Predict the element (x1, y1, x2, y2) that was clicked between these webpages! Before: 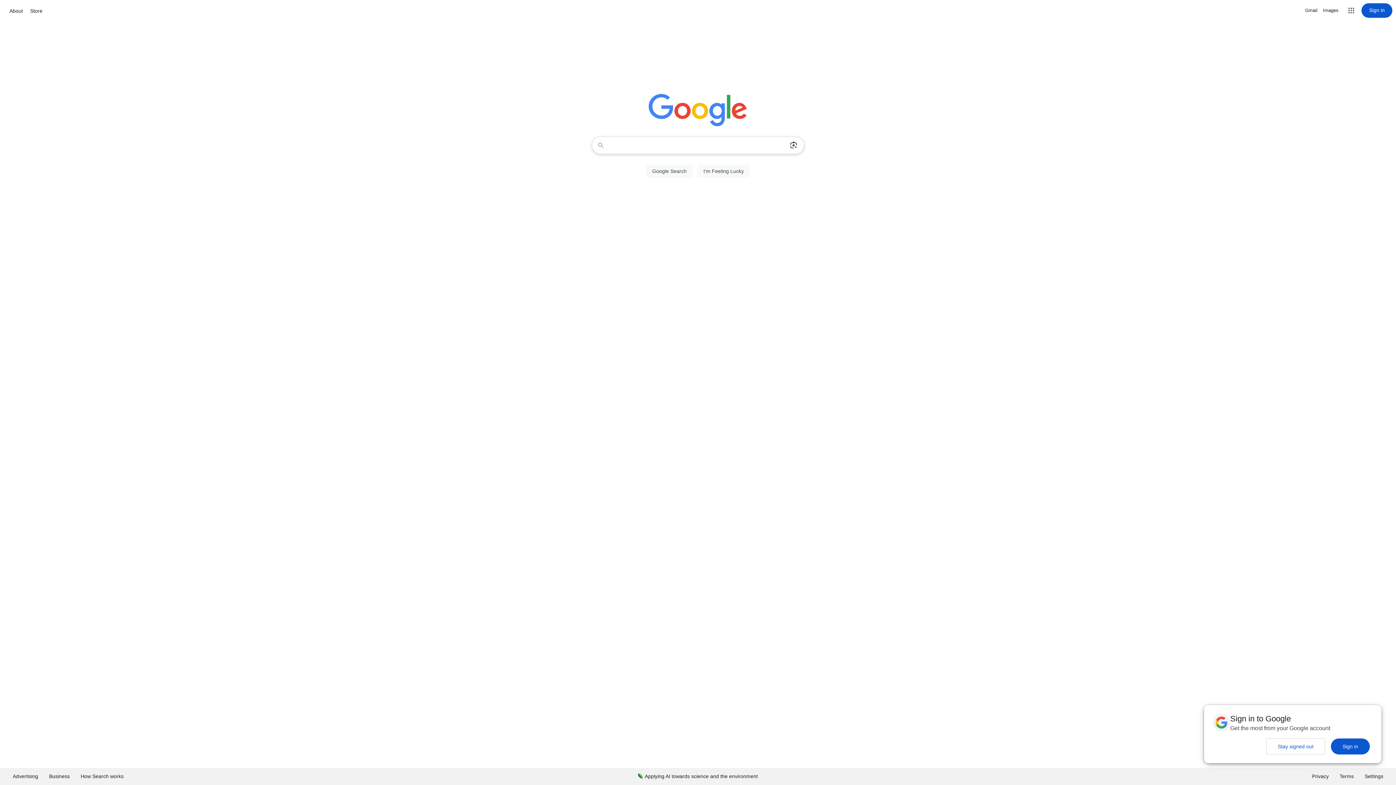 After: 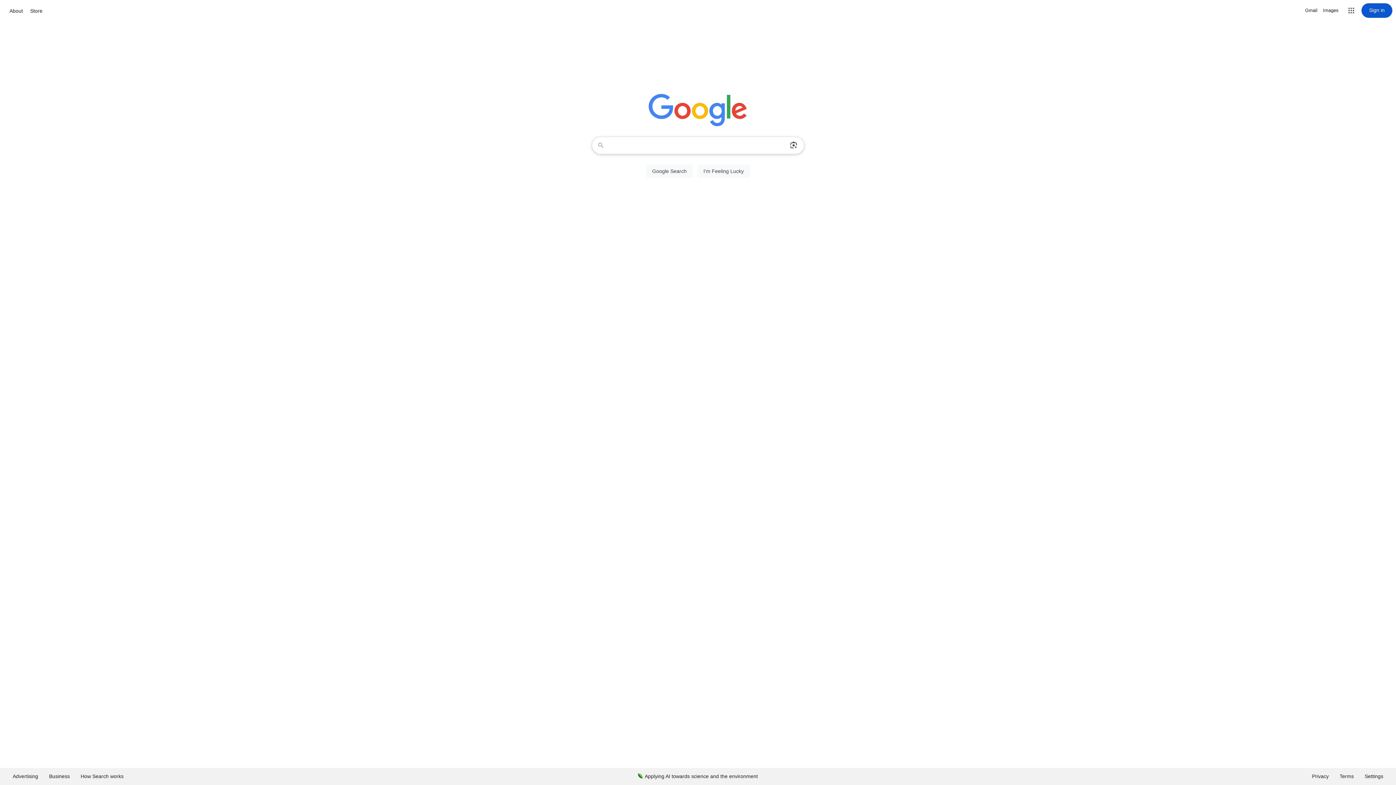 Action: bbox: (1331, 738, 1370, 754) label: Sign in